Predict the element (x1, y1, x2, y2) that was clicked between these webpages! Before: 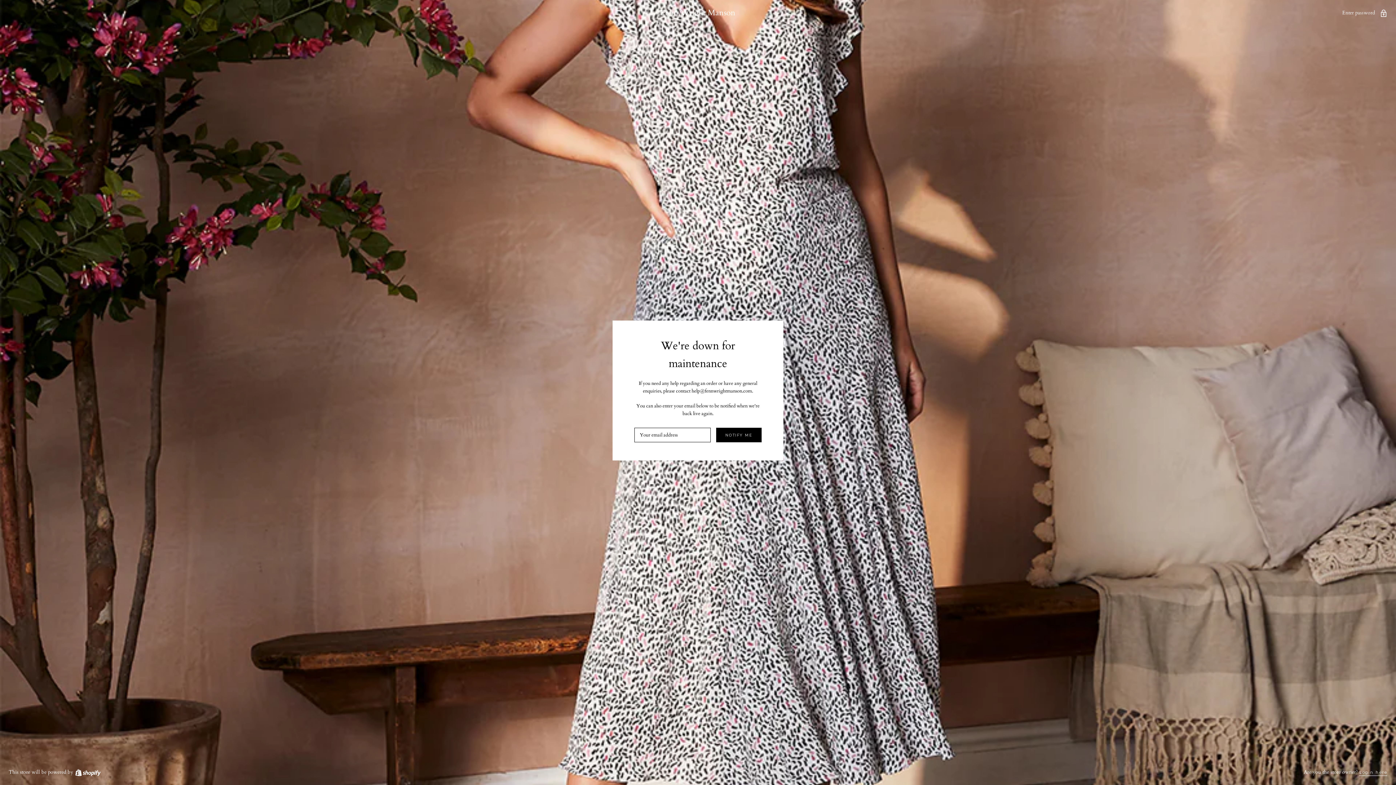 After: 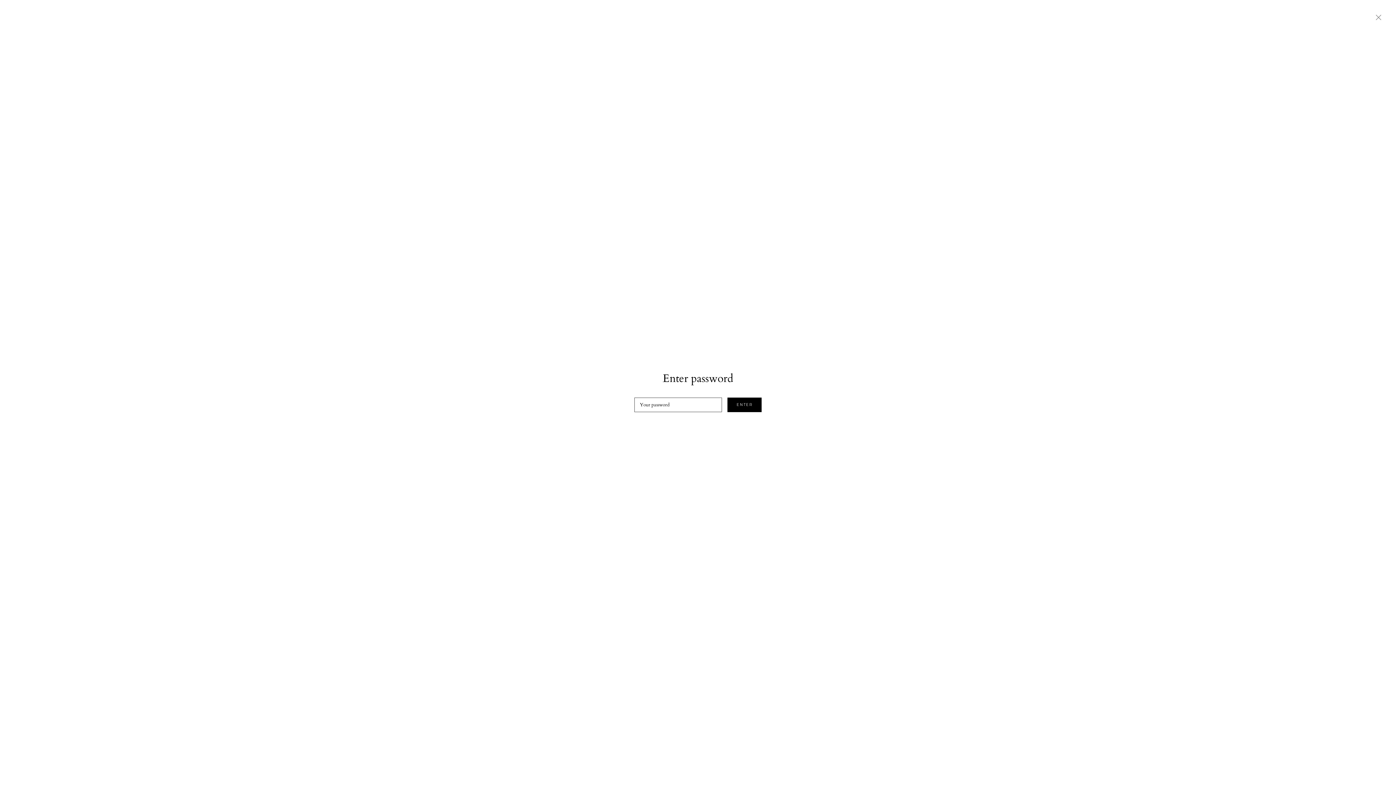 Action: bbox: (1342, 8, 1387, 16) label: Enter password 